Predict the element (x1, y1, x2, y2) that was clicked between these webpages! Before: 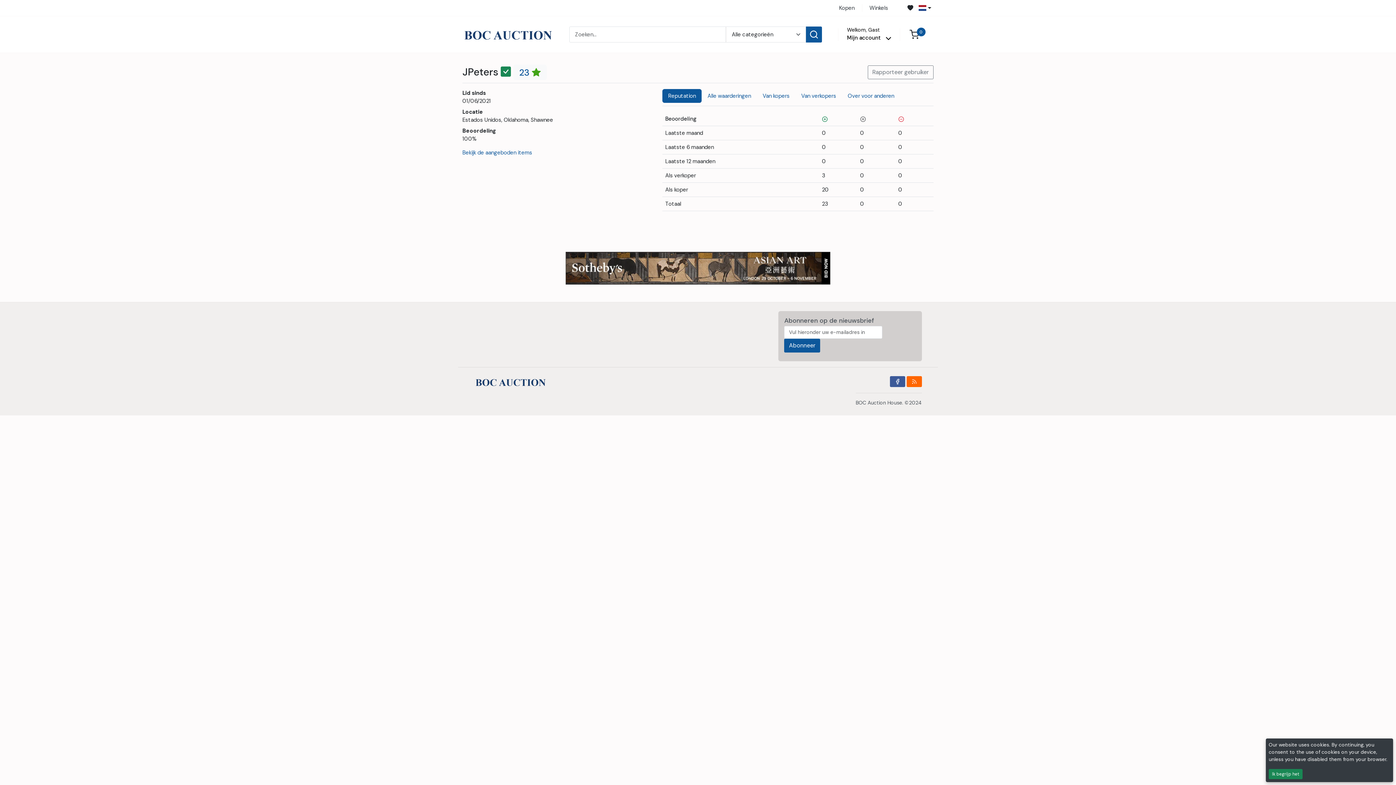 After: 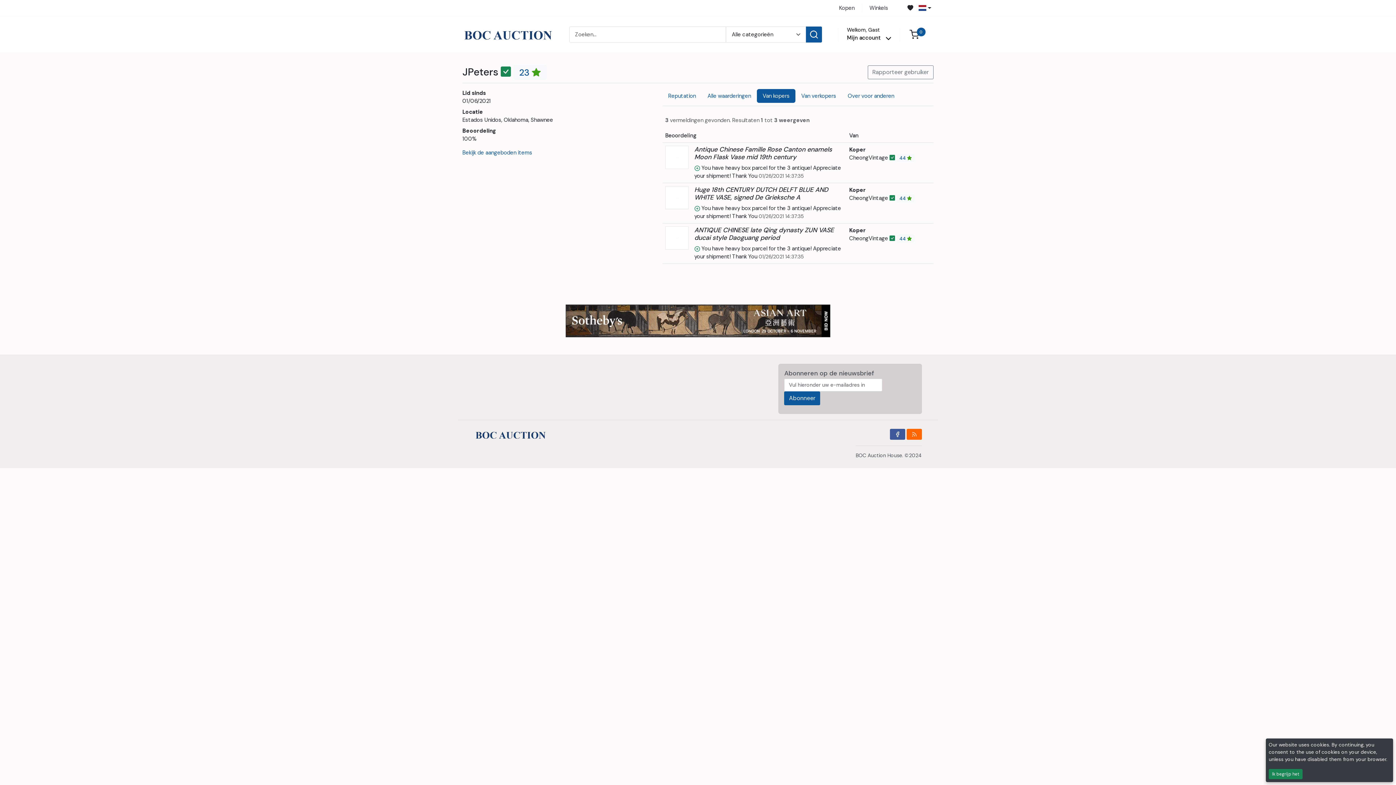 Action: label: Van kopers bbox: (757, 89, 795, 102)